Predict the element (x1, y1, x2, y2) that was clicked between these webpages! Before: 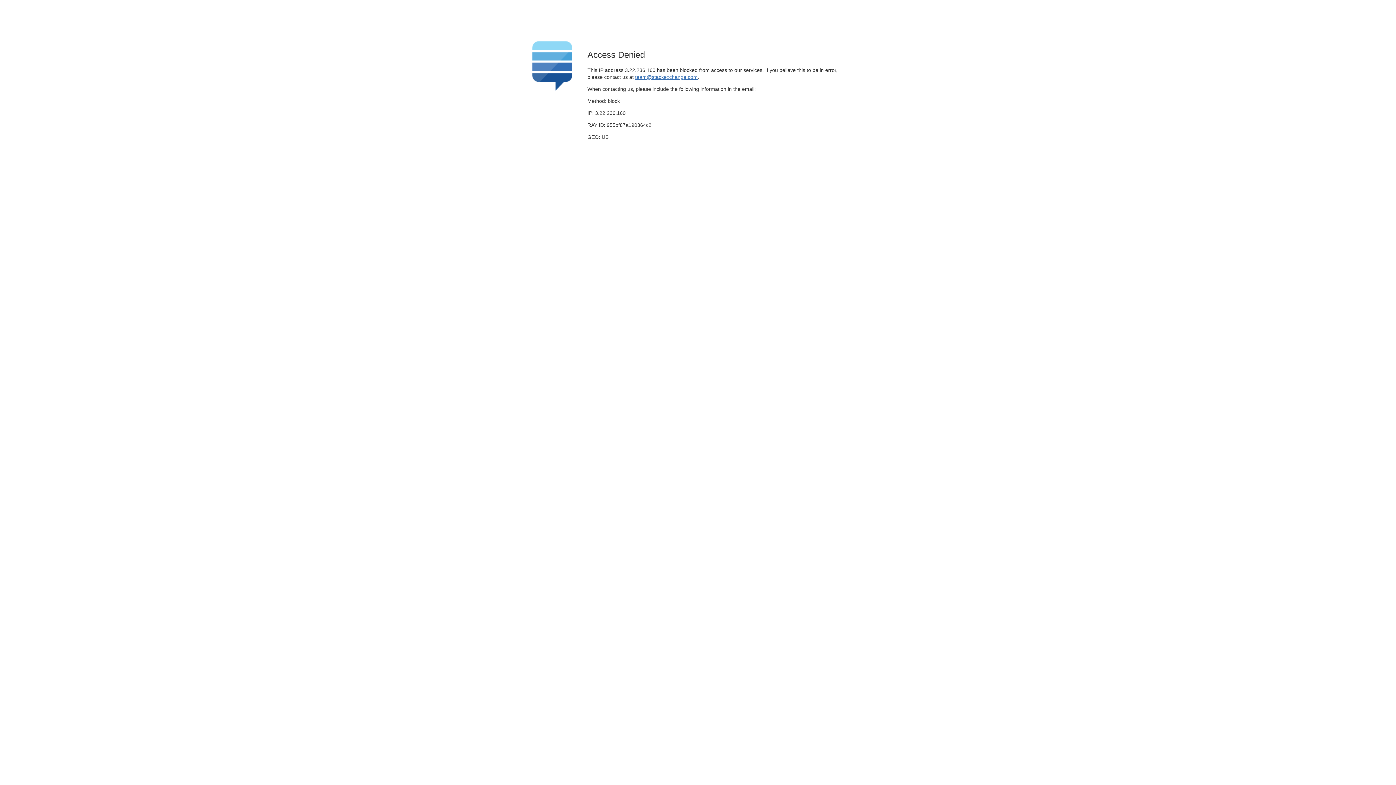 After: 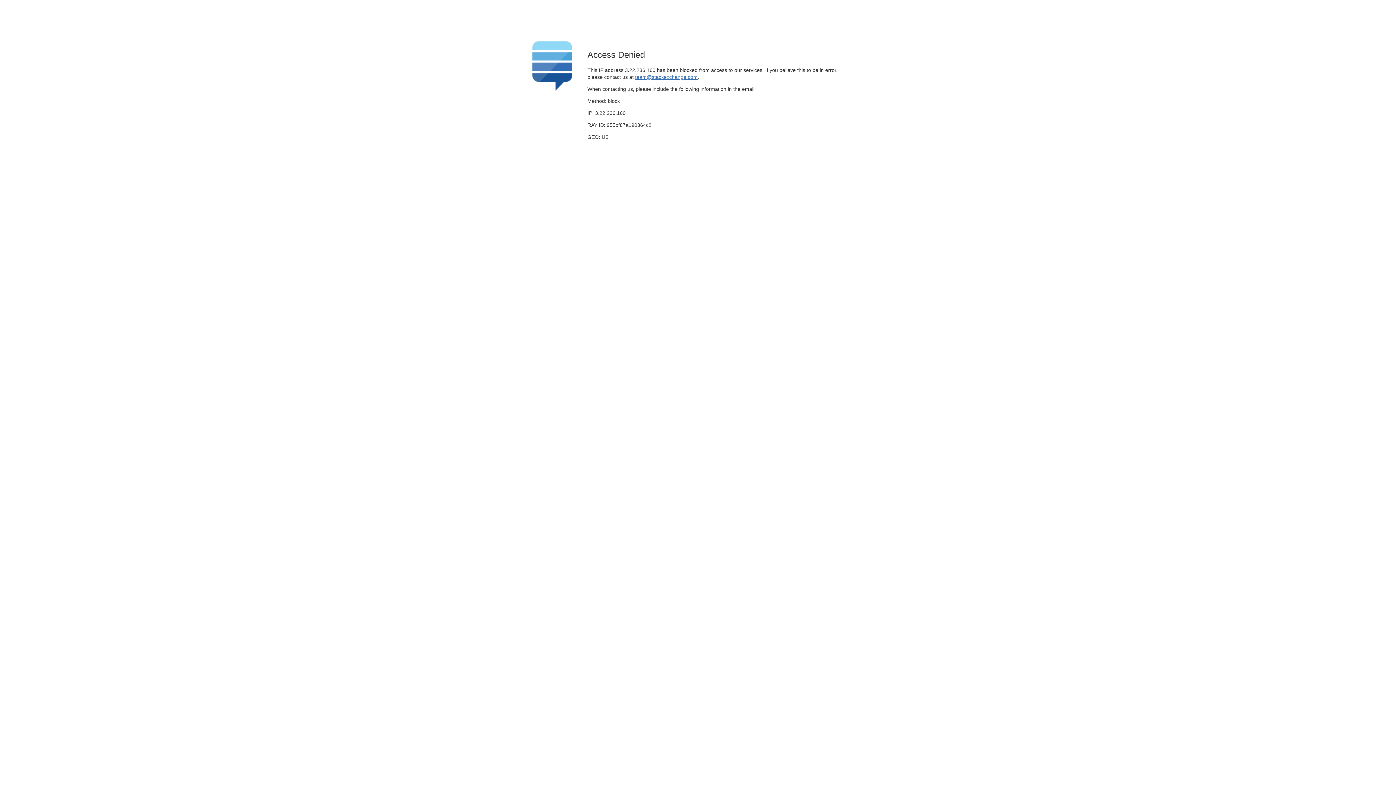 Action: label: team@stackexchange.com bbox: (635, 74, 697, 79)